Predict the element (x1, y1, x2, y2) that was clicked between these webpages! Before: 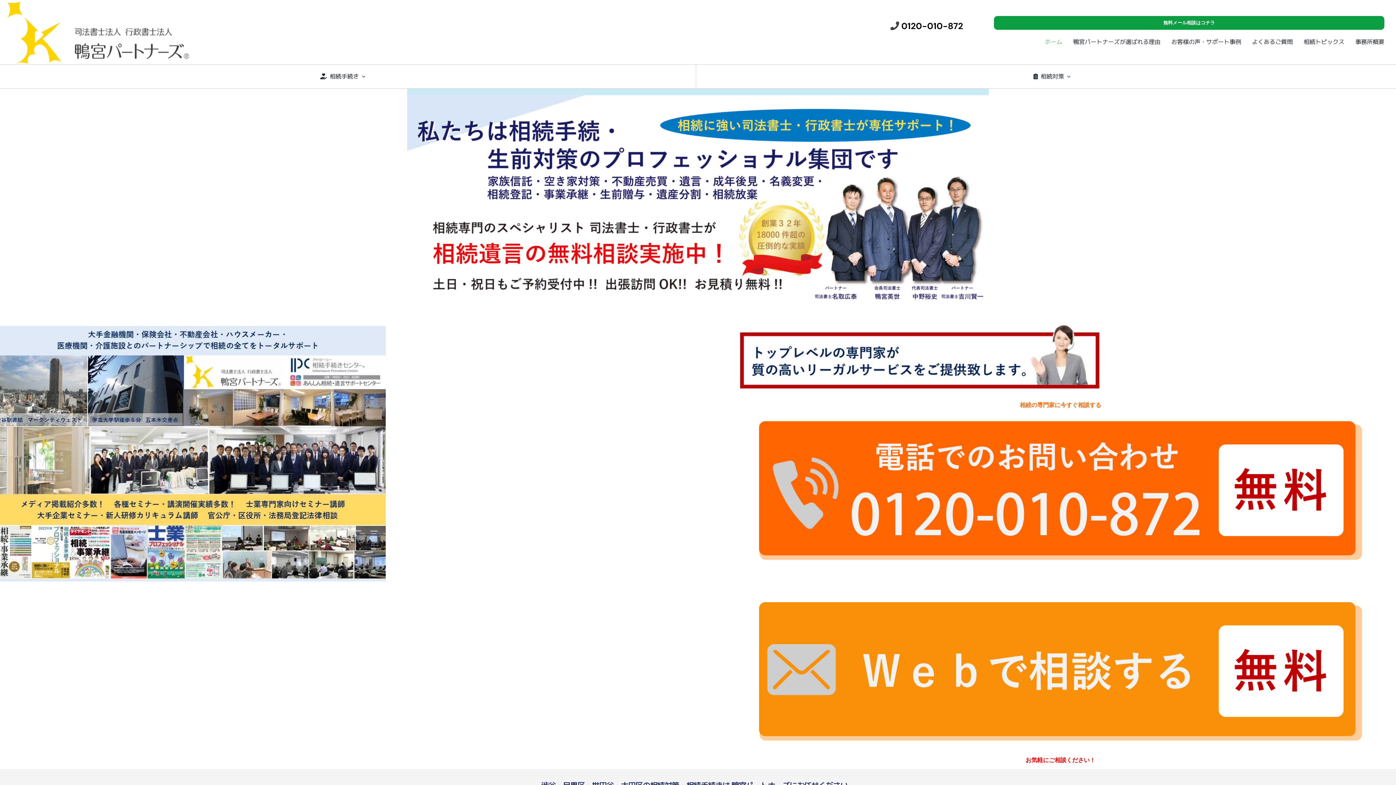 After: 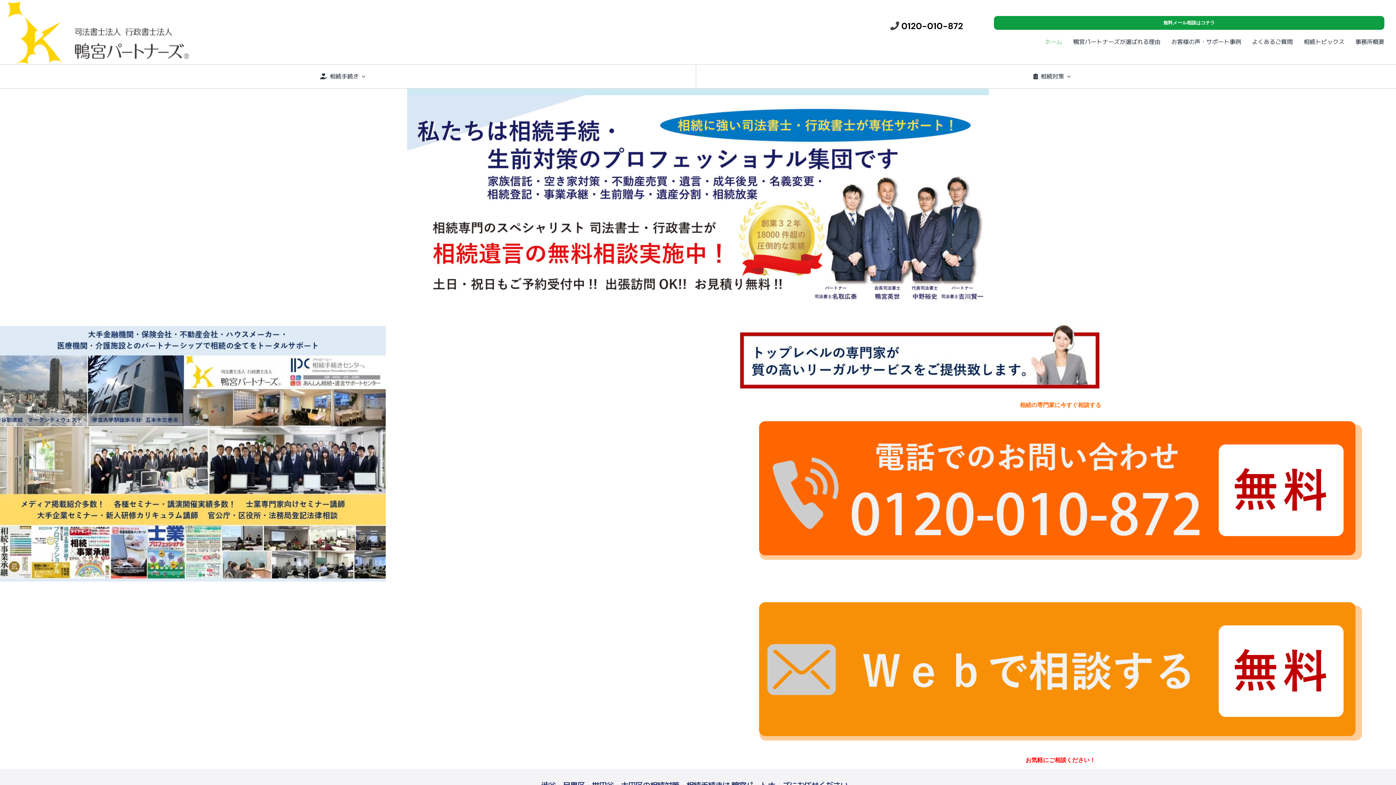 Action: bbox: (7, 1, 320, 64)